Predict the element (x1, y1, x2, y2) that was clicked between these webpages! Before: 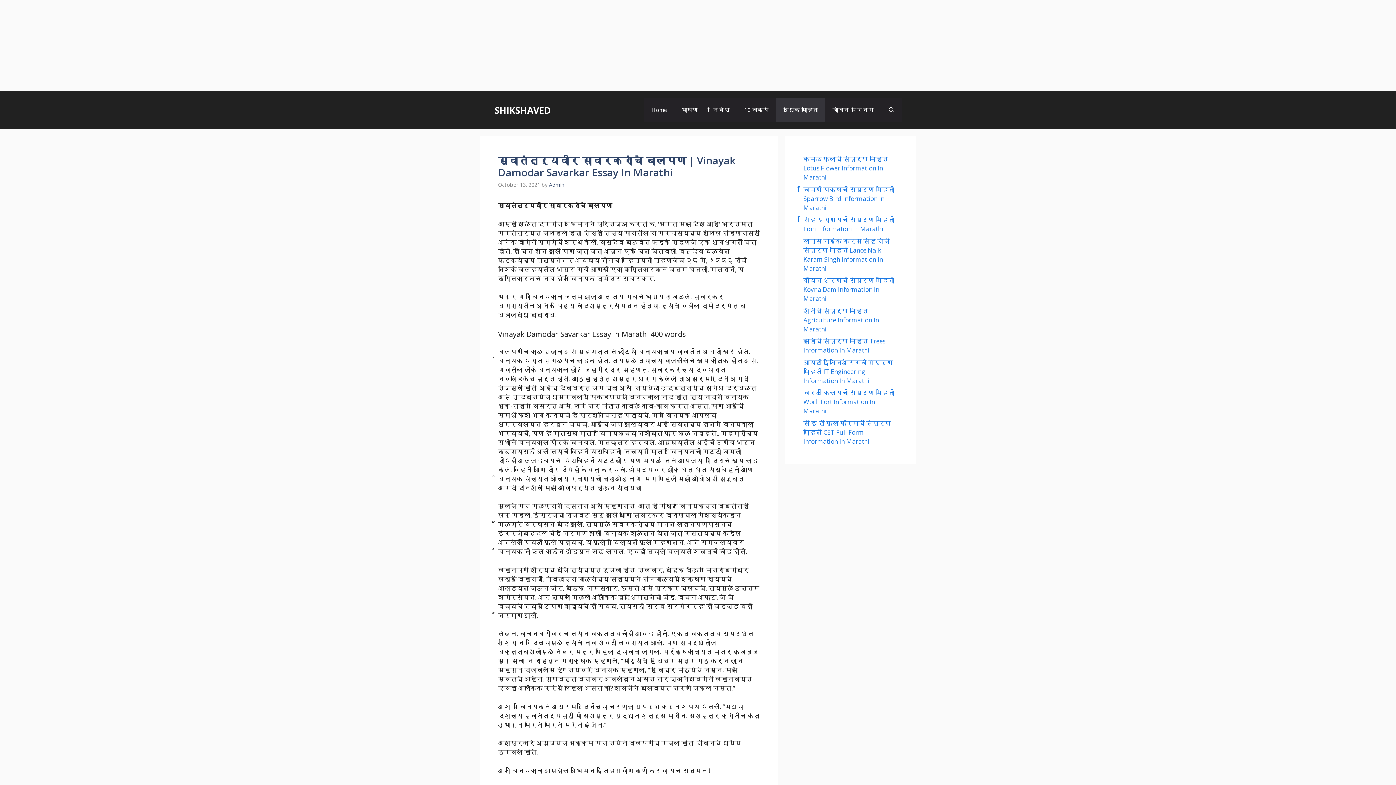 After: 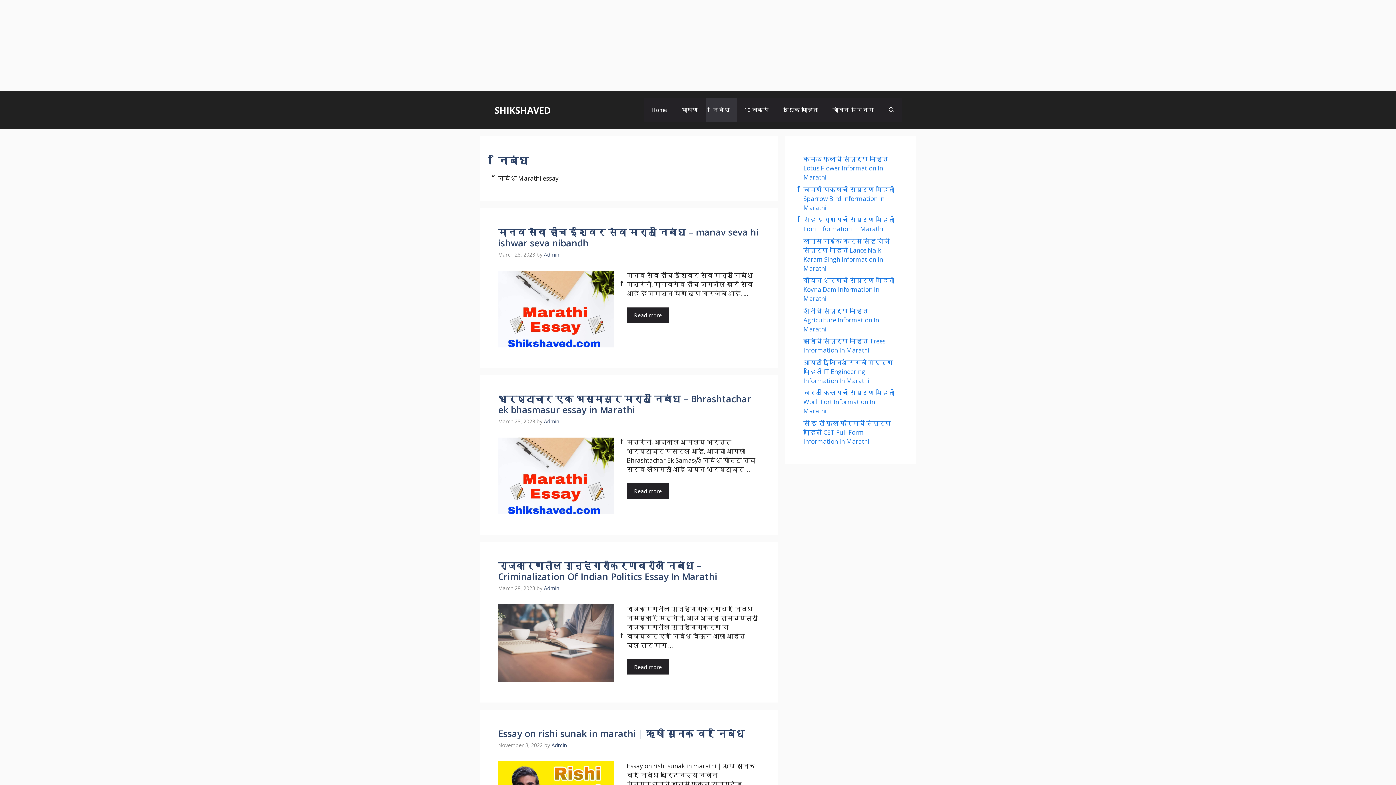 Action: label: निबंध bbox: (705, 98, 737, 121)